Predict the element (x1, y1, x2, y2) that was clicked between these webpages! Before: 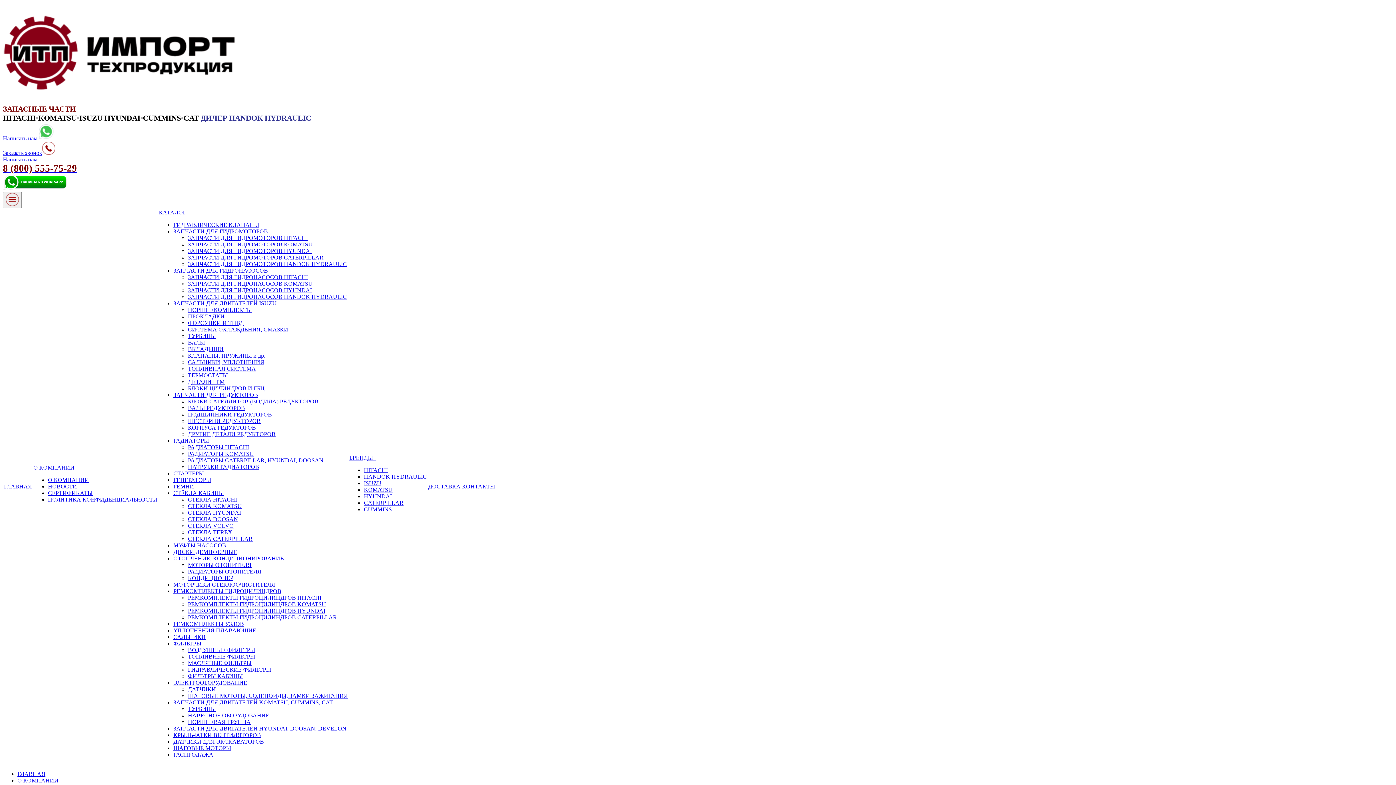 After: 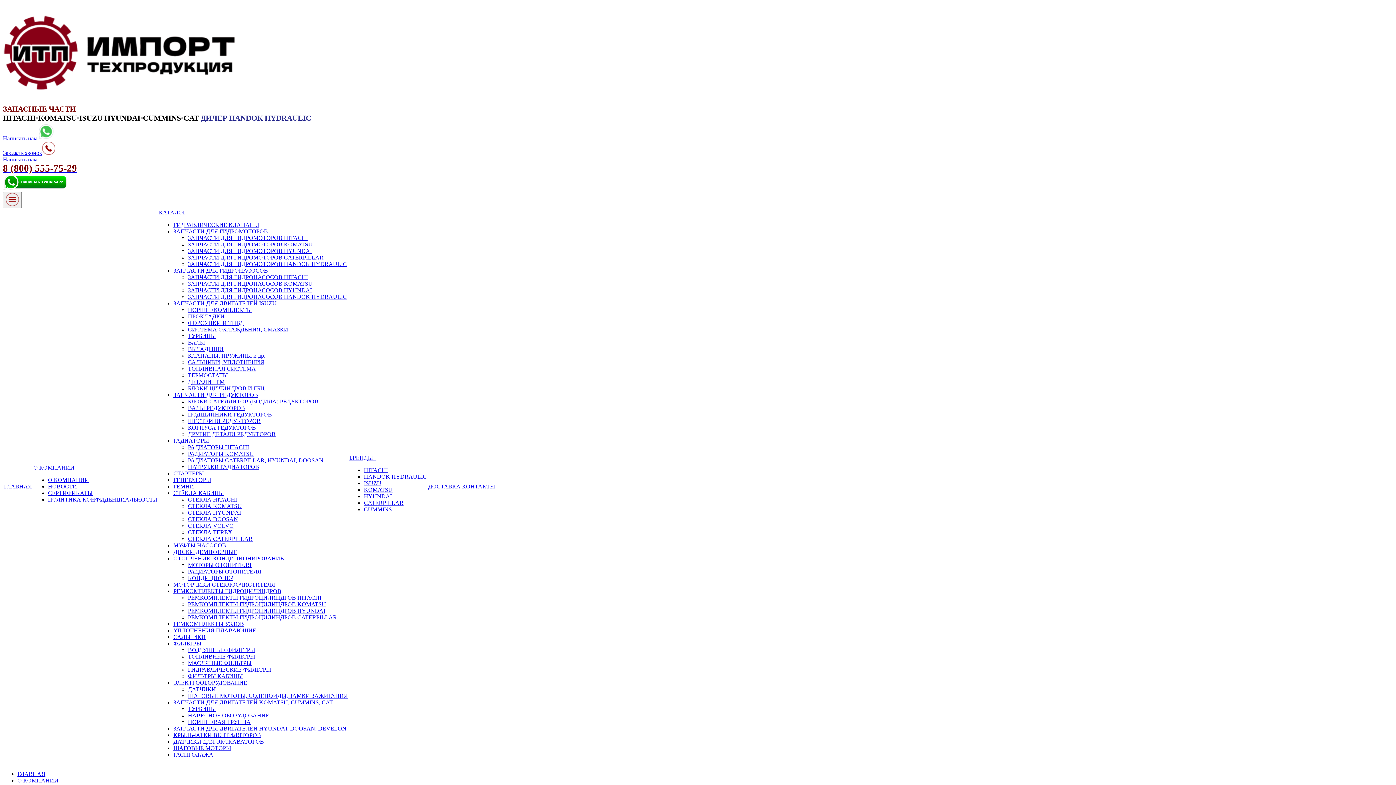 Action: bbox: (188, 660, 251, 666) label: МАСЛЯНЫЕ ФИЛЬТРЫ